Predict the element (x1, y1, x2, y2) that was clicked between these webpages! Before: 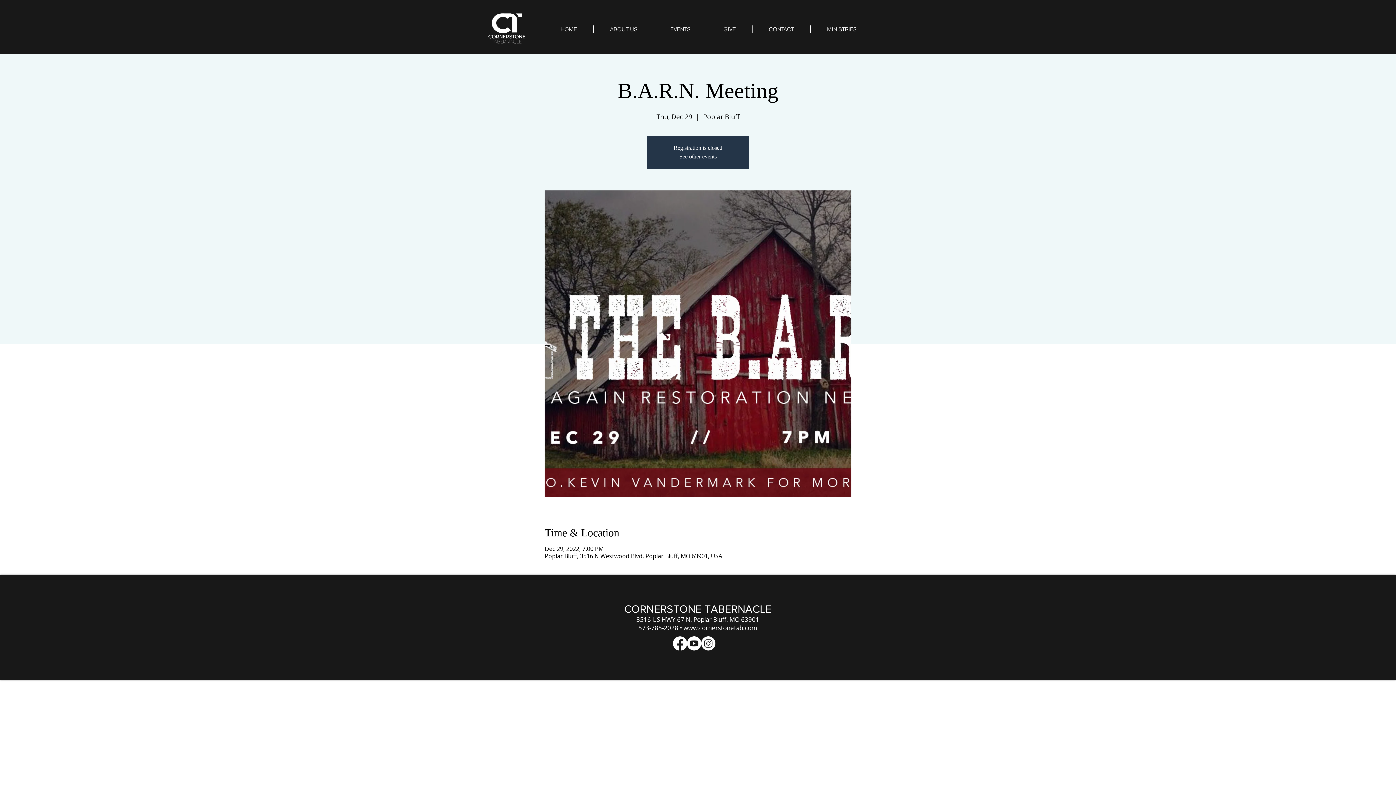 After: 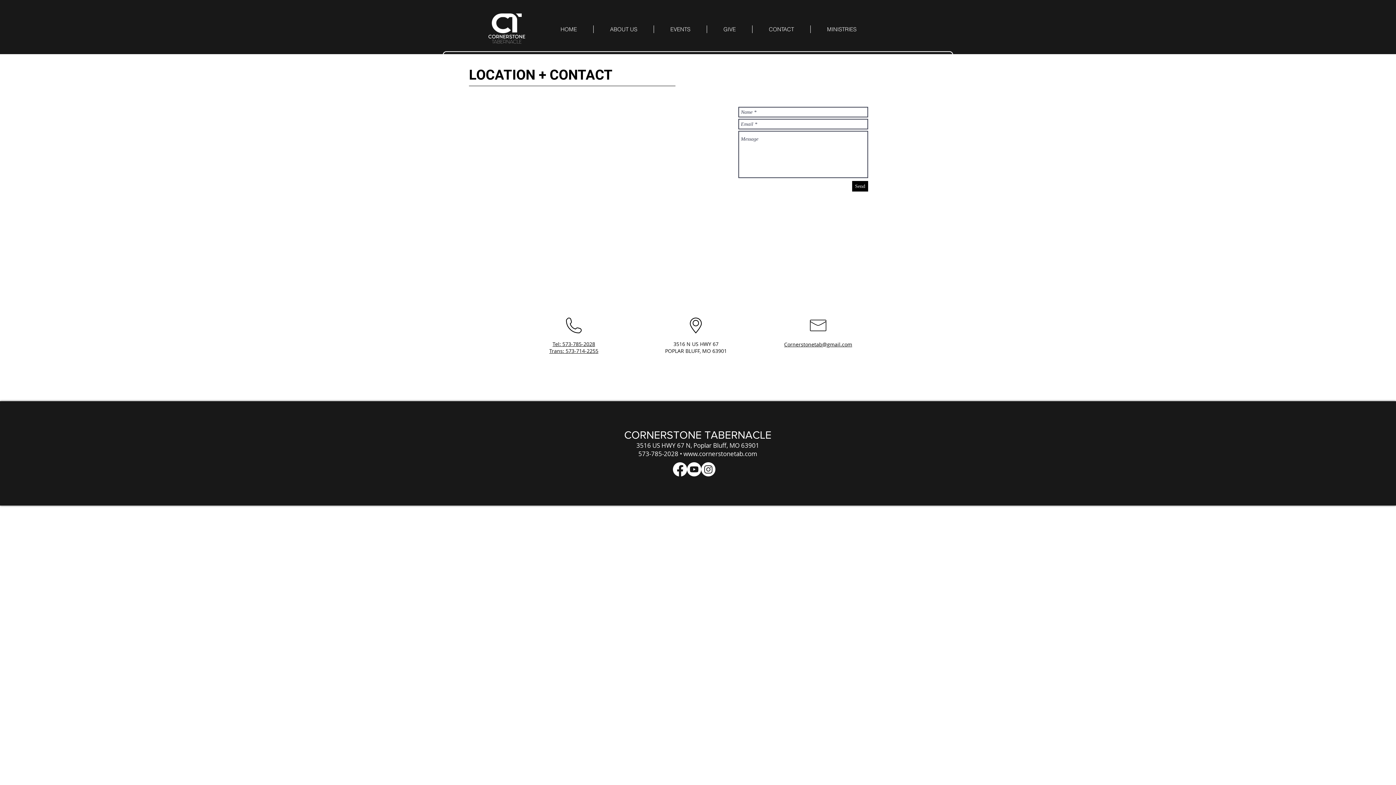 Action: label: CONTACT bbox: (752, 25, 810, 33)